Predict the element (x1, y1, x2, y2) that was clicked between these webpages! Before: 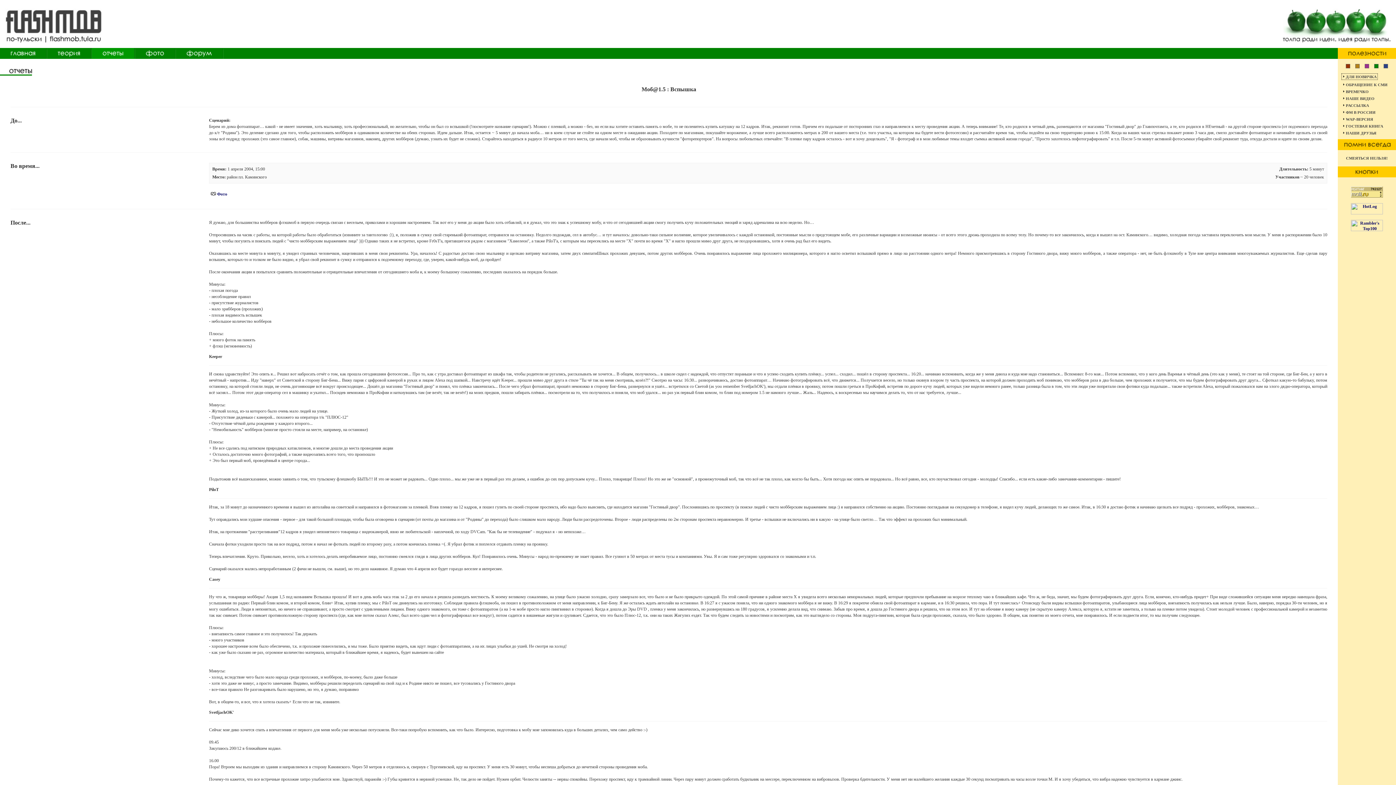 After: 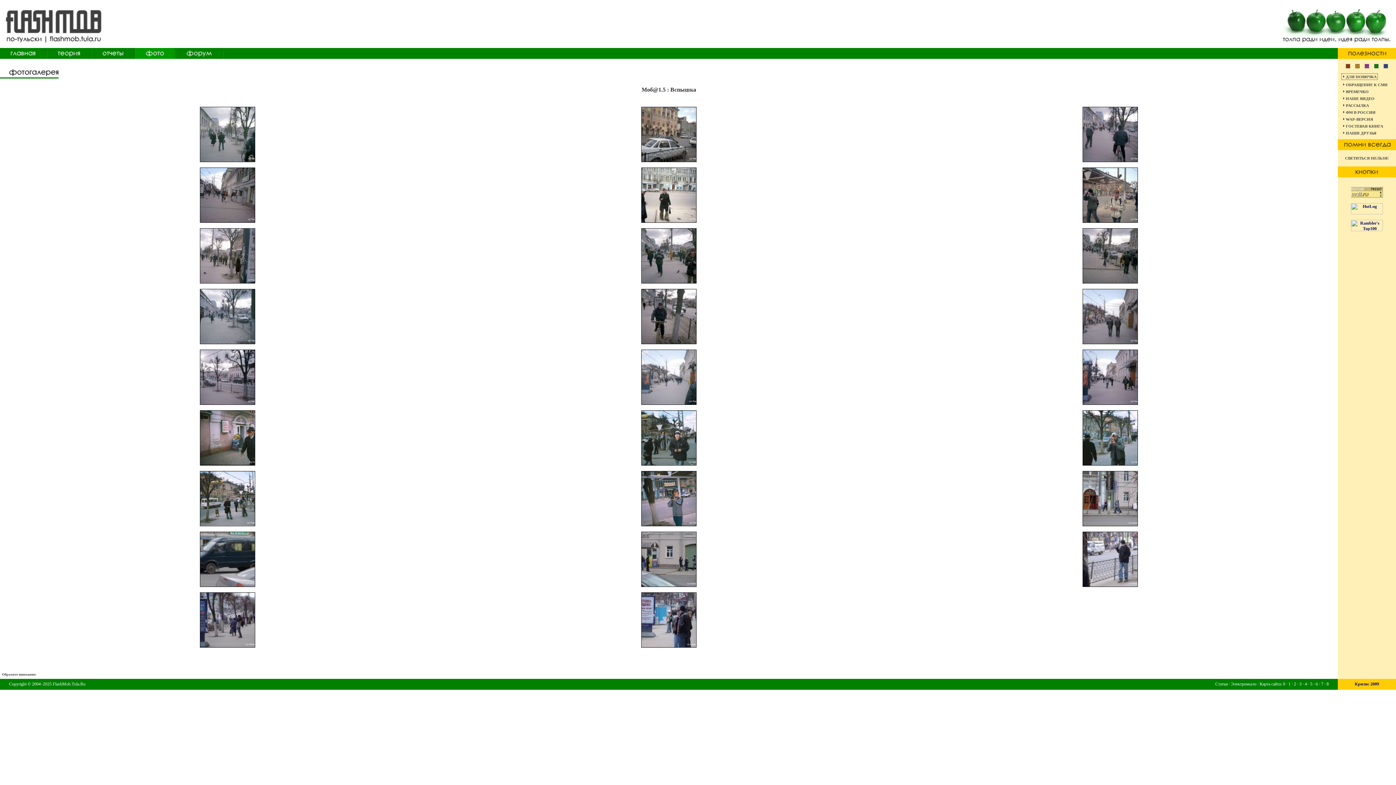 Action: bbox: (210, 191, 227, 196) label:  Фото